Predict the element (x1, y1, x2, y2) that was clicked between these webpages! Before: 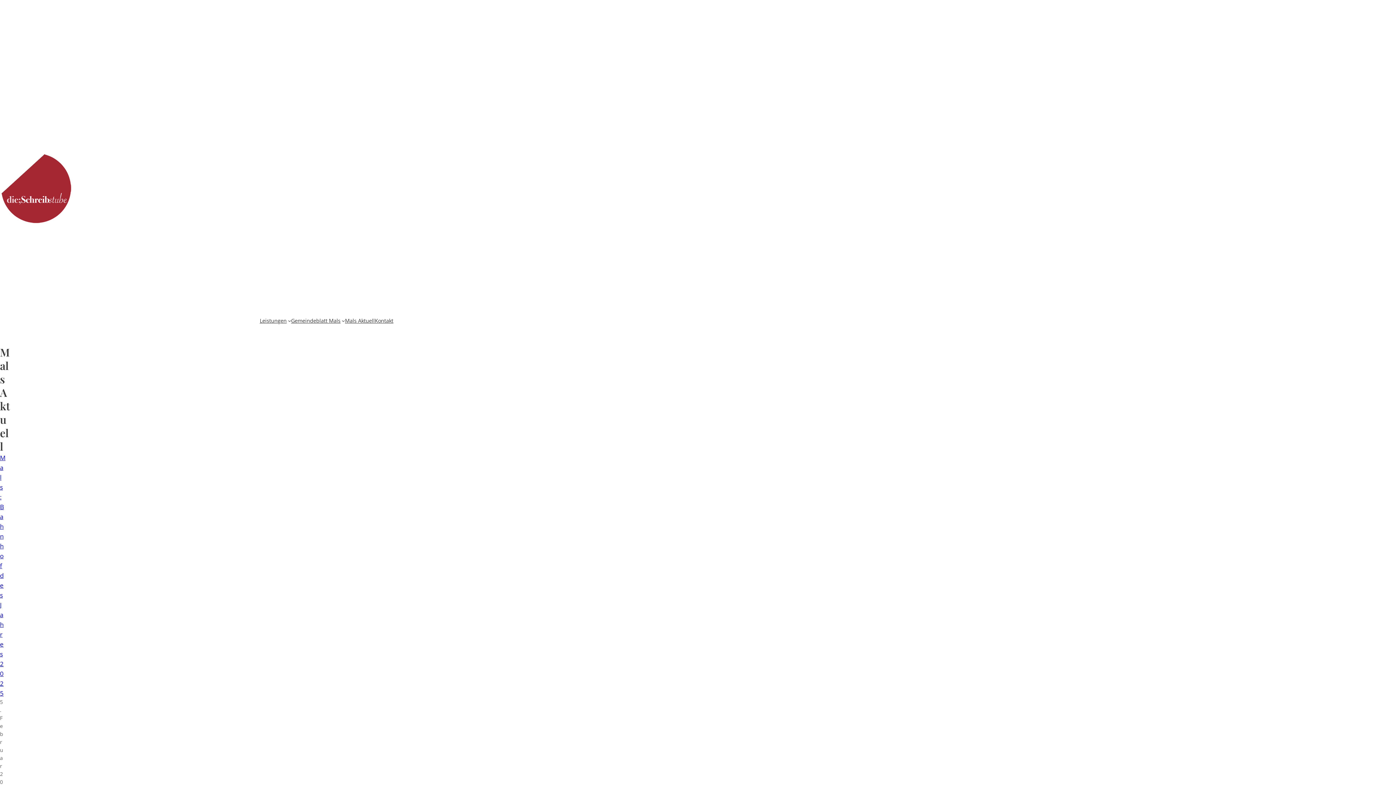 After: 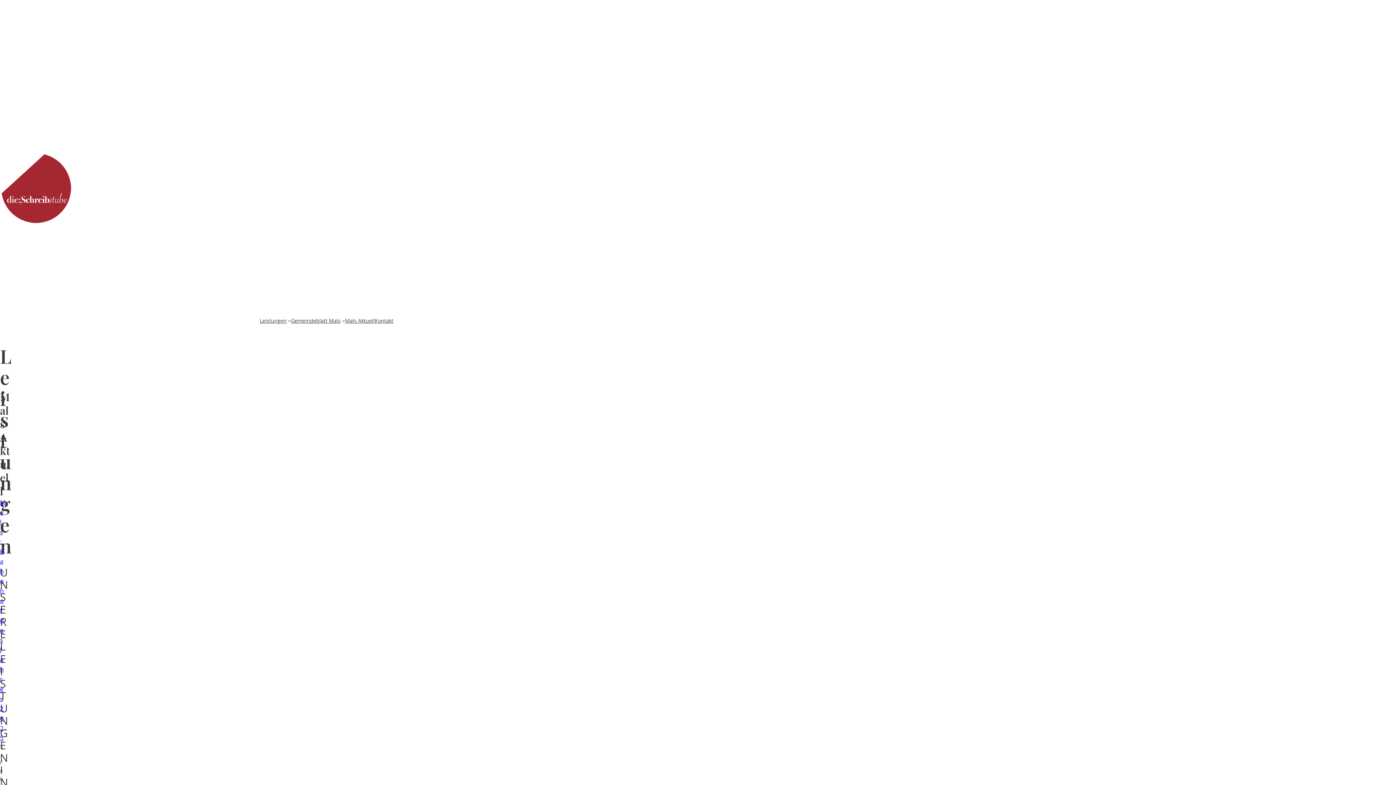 Action: bbox: (259, 316, 286, 325) label: Leistungen